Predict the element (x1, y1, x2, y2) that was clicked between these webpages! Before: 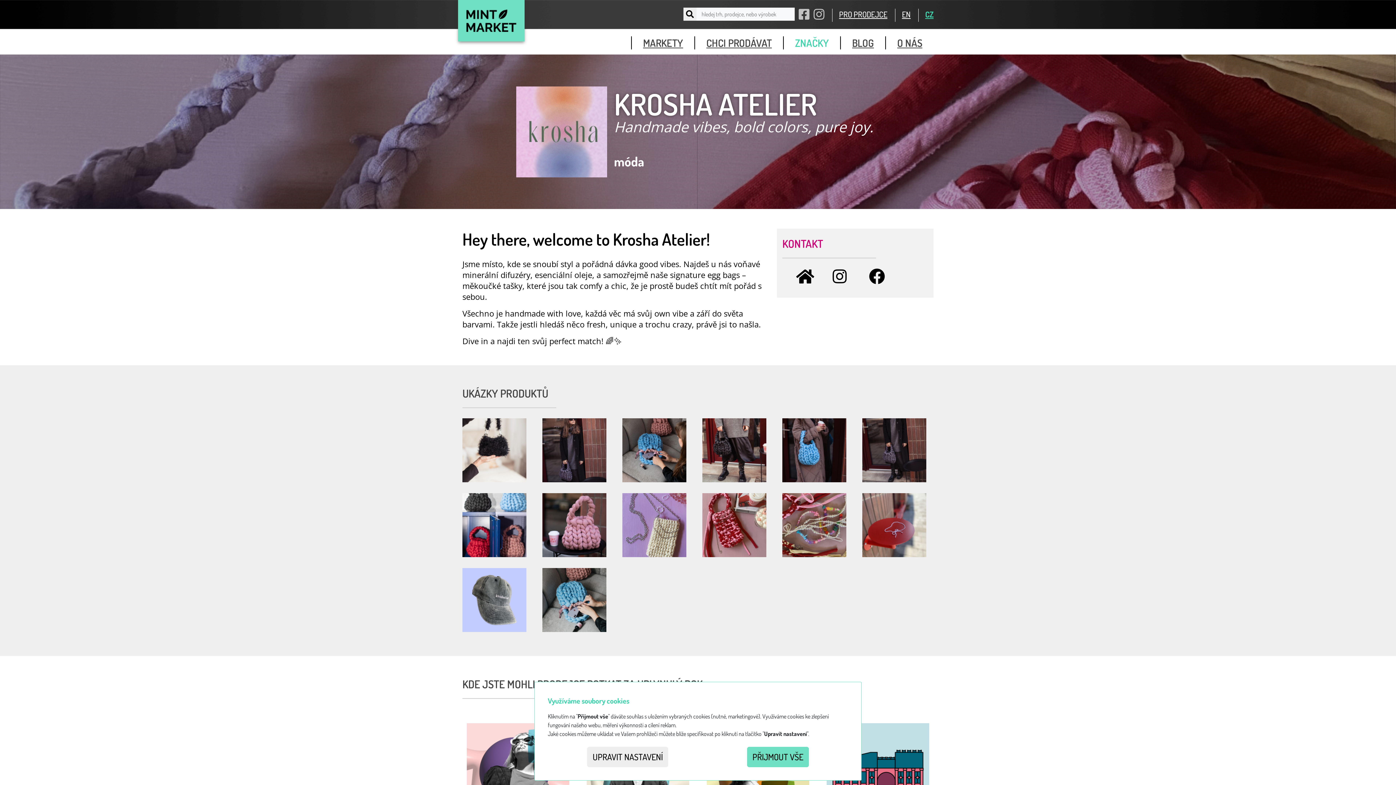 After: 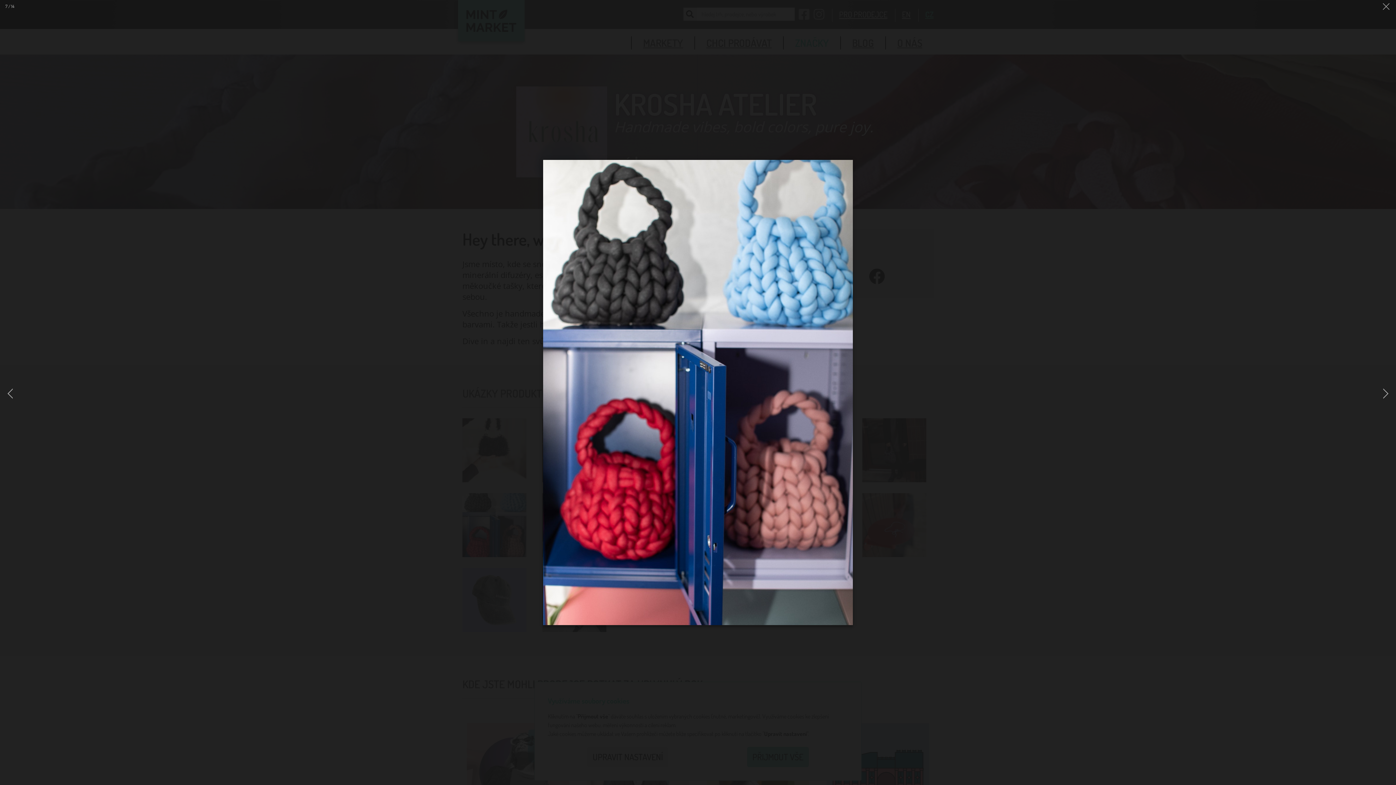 Action: bbox: (462, 521, 526, 528)